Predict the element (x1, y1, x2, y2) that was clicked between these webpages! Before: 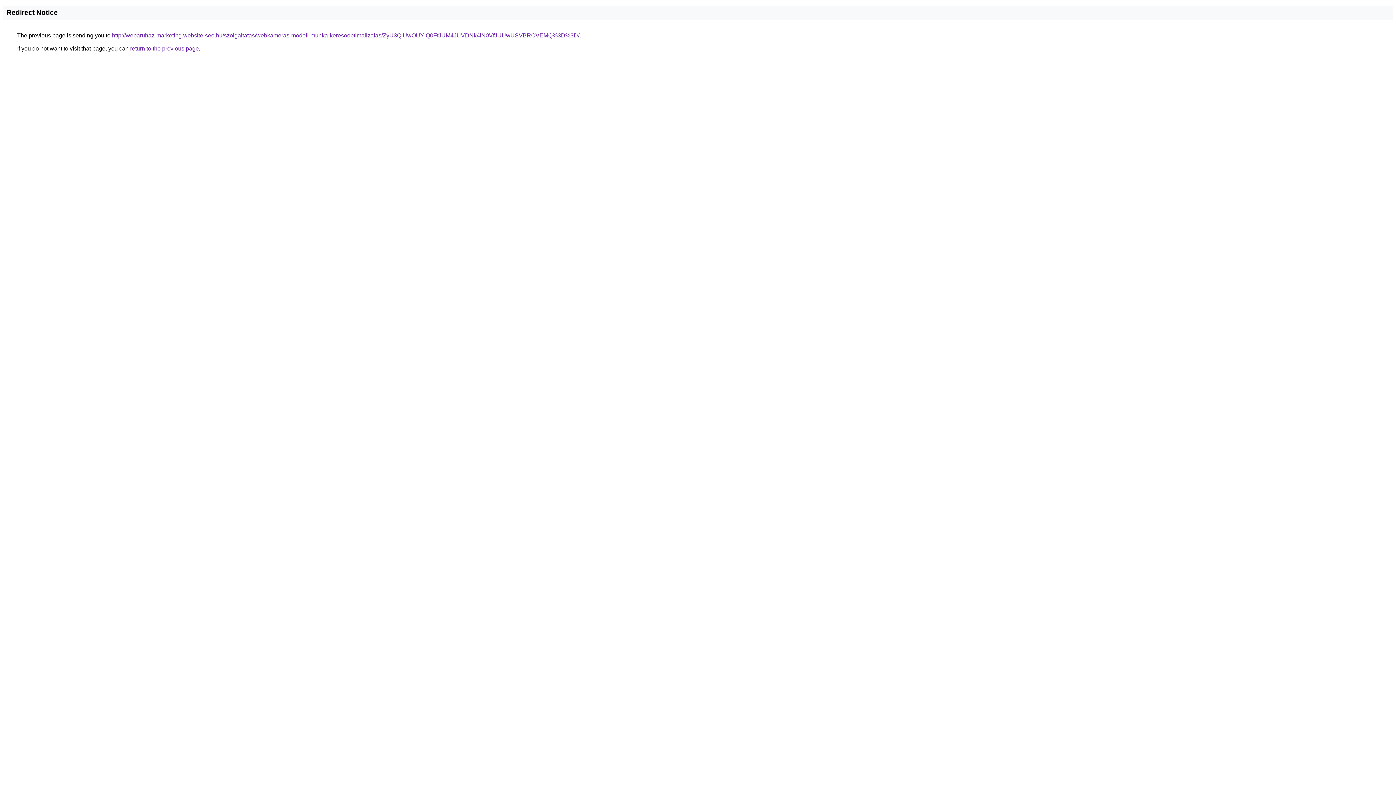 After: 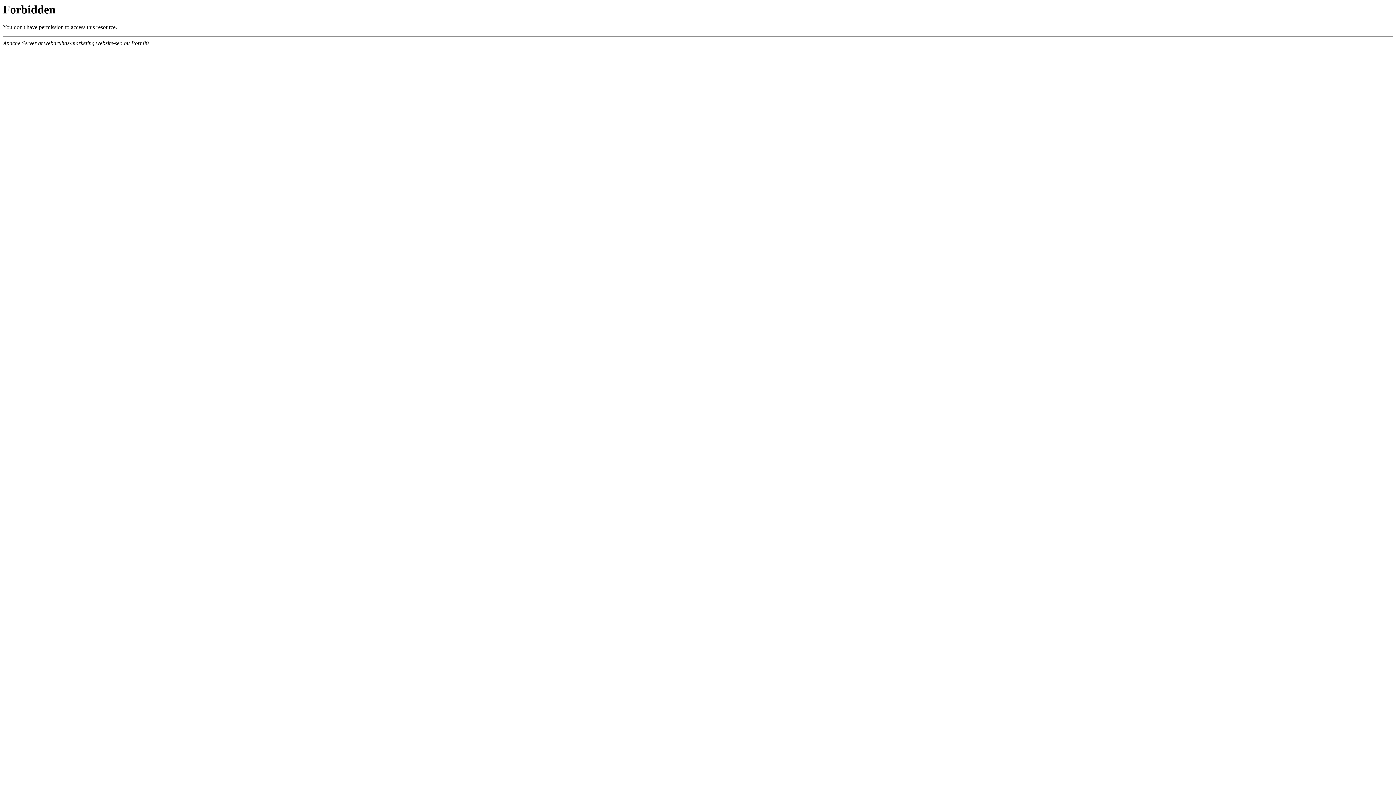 Action: bbox: (112, 32, 579, 38) label: http://webaruhaz-marketing.website-seo.hu/szolgaltatas/webkameras-modell-munka-keresooptimalizalas/ZyU3QiUwOUYlQ0FtJUM4JUVDNk4lN0VfJUUwUSVBRCVEMQ%3D%3D/